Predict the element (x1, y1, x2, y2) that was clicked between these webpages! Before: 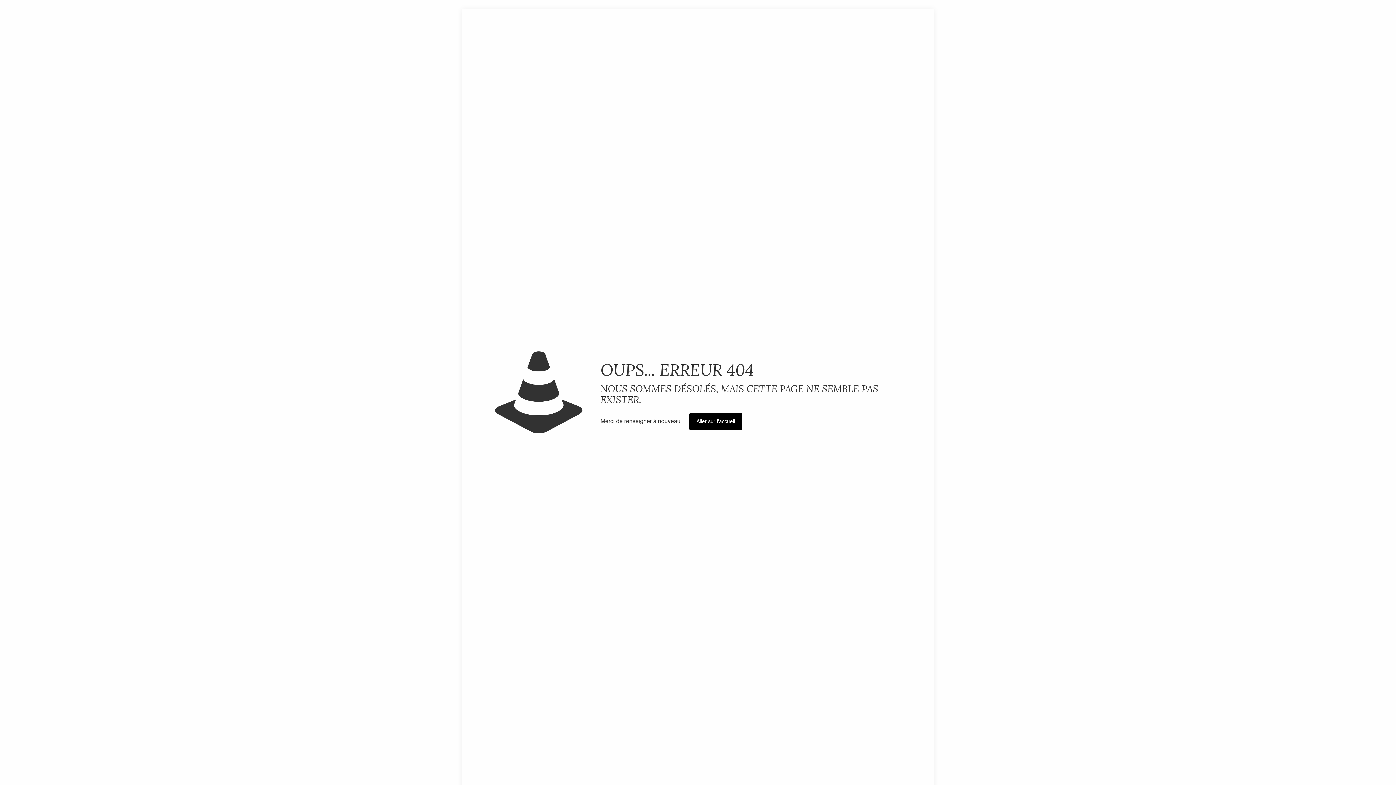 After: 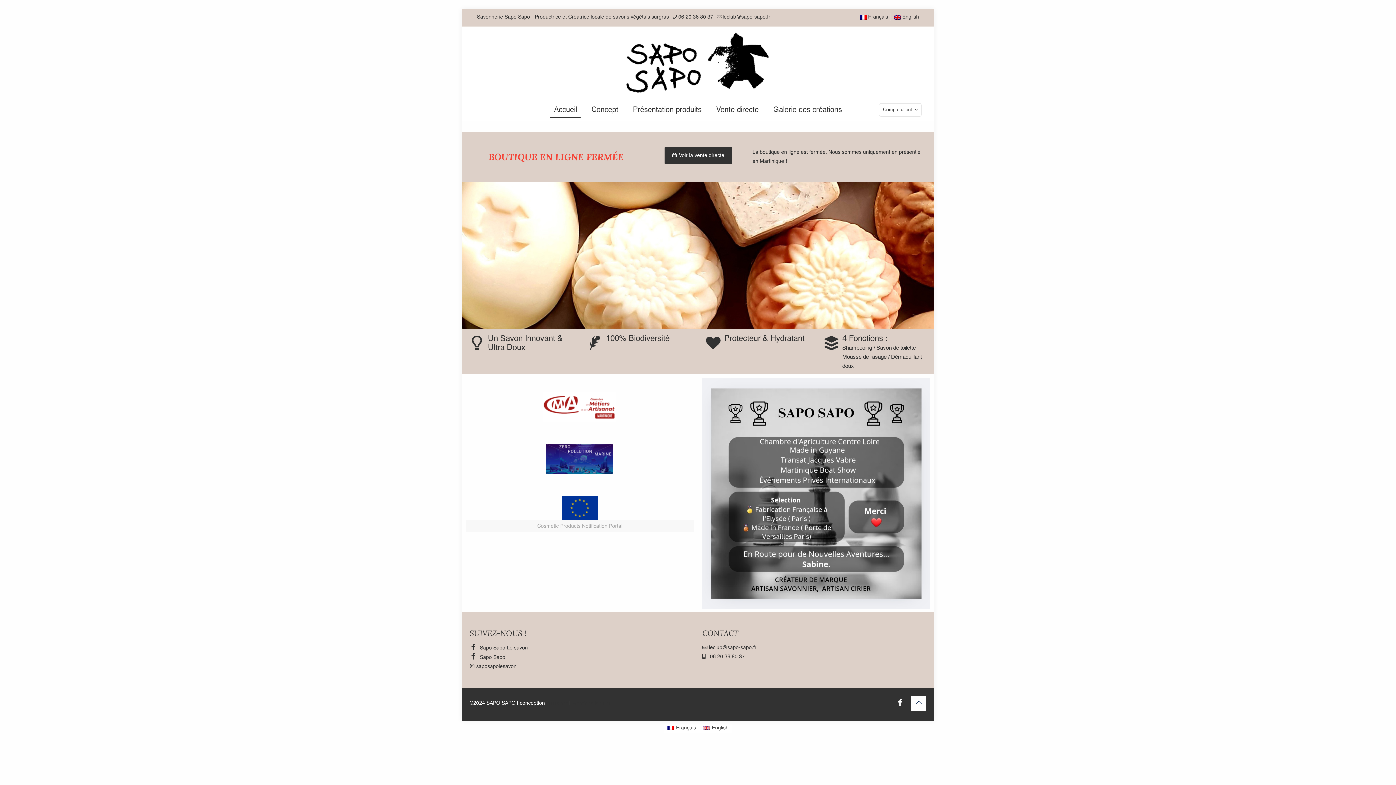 Action: bbox: (689, 413, 742, 430) label: Aller sur l'accueil